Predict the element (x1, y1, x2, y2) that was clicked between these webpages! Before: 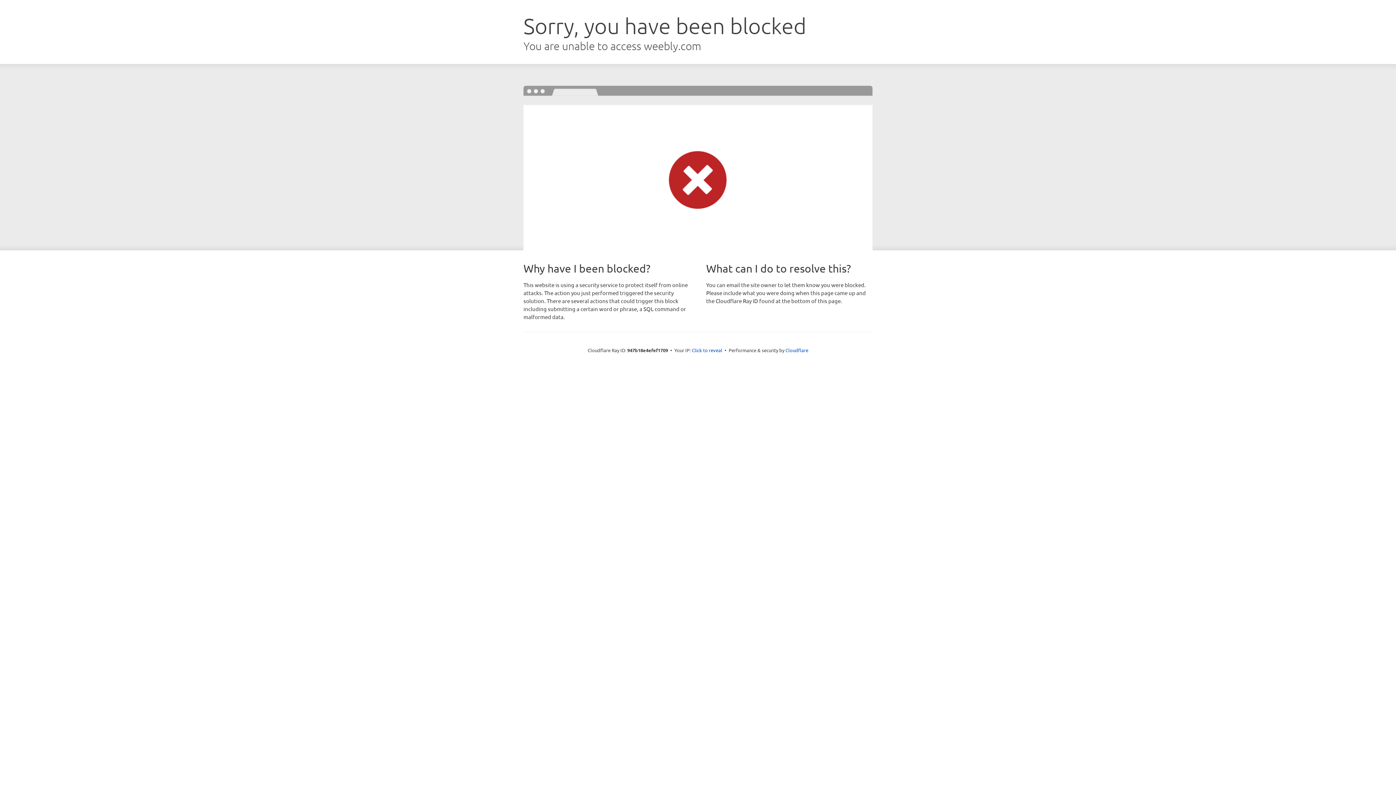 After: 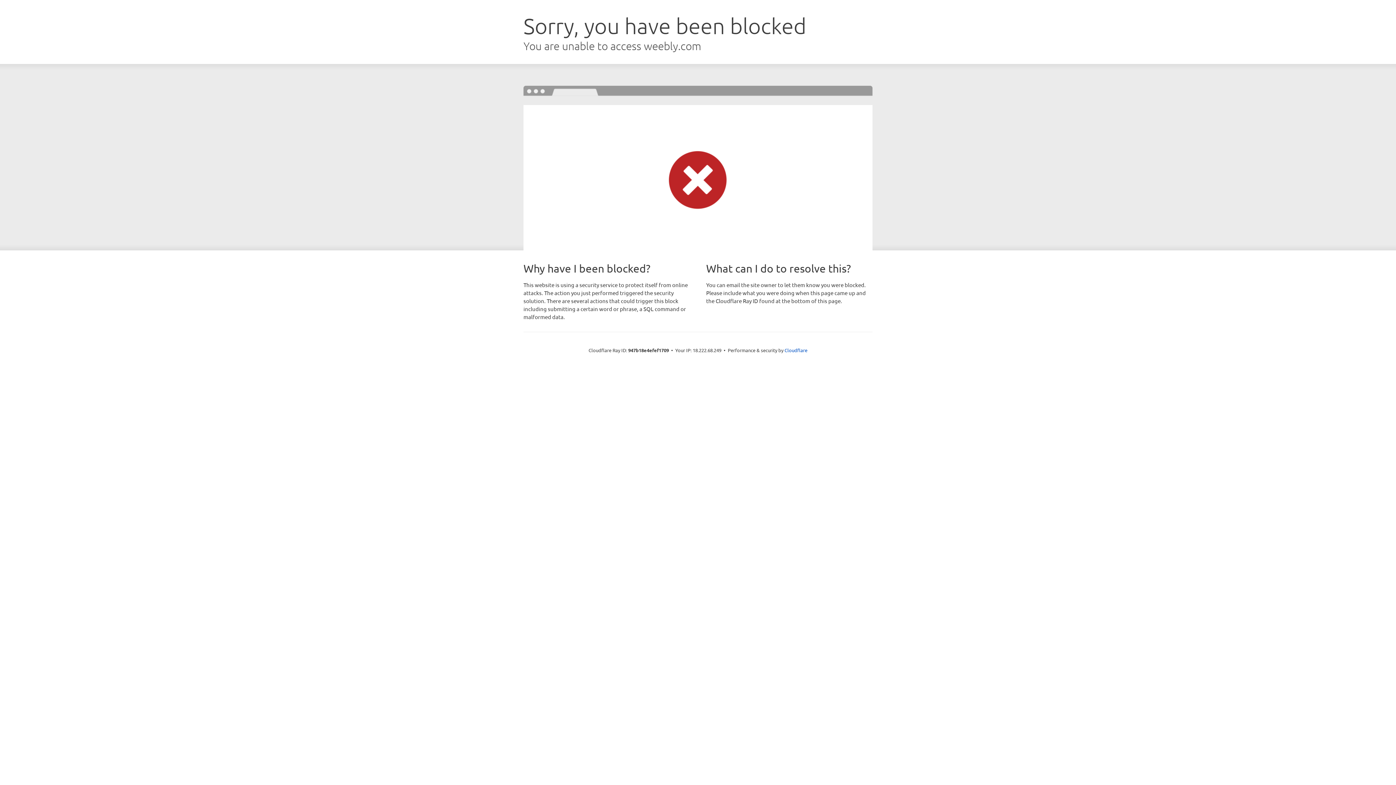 Action: bbox: (692, 346, 722, 353) label: Click to reveal